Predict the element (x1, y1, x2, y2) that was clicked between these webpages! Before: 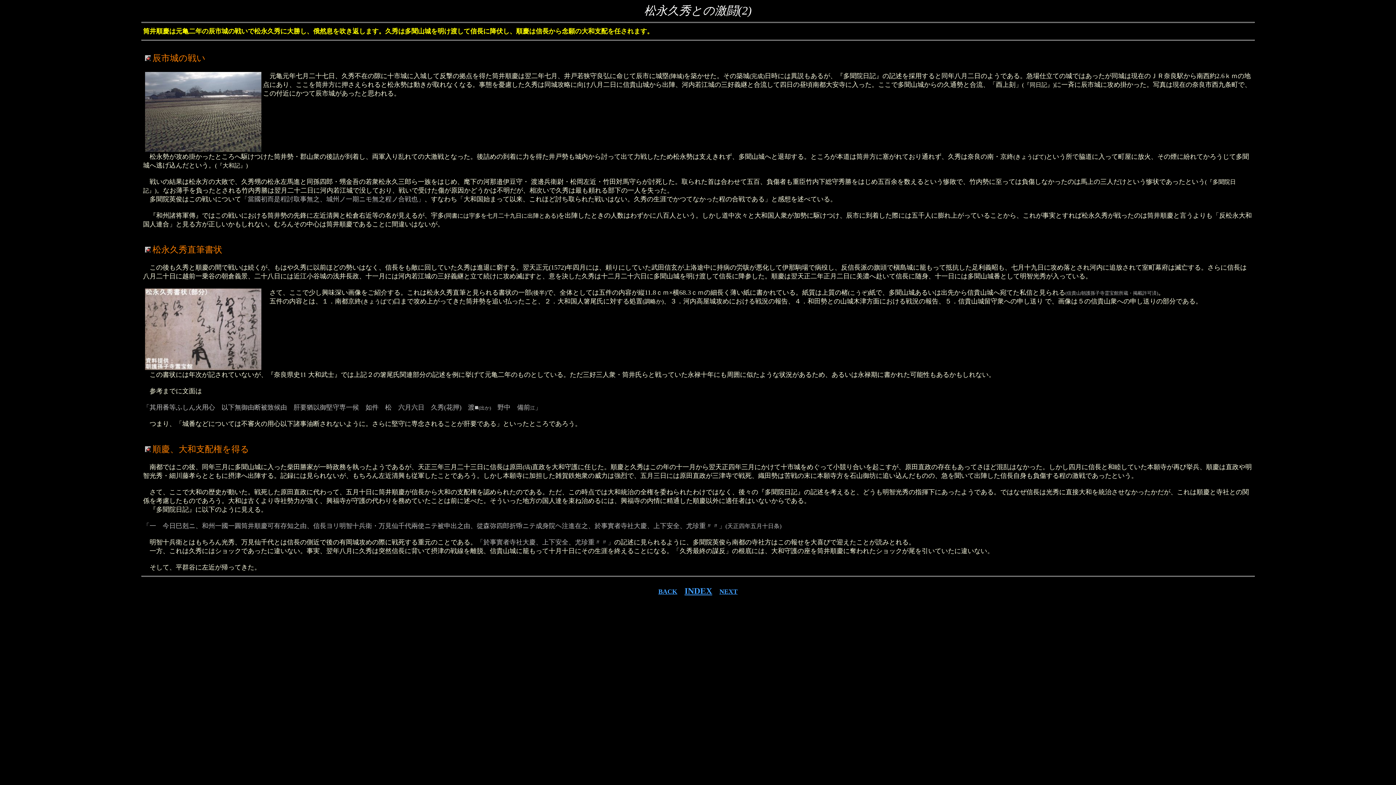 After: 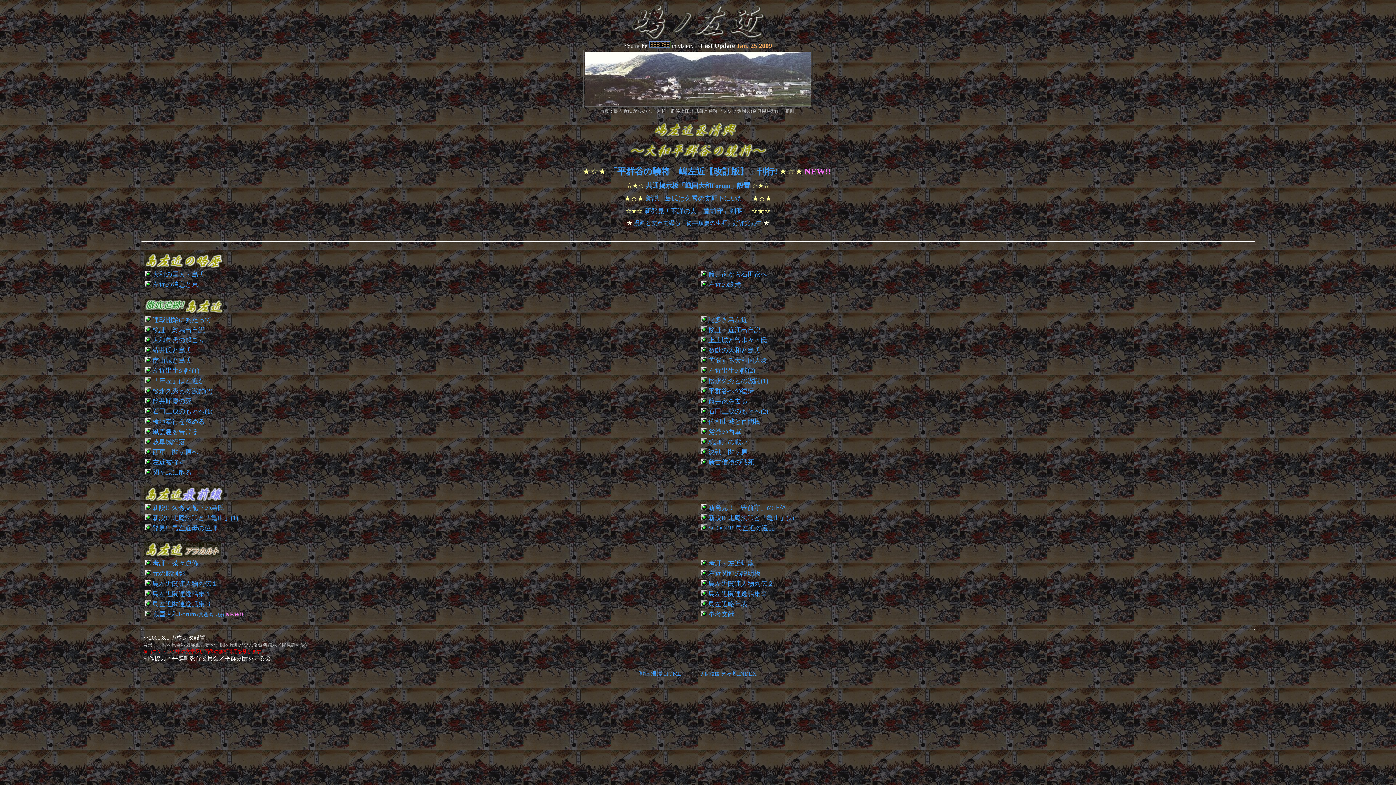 Action: label: INDEX bbox: (684, 589, 712, 595)